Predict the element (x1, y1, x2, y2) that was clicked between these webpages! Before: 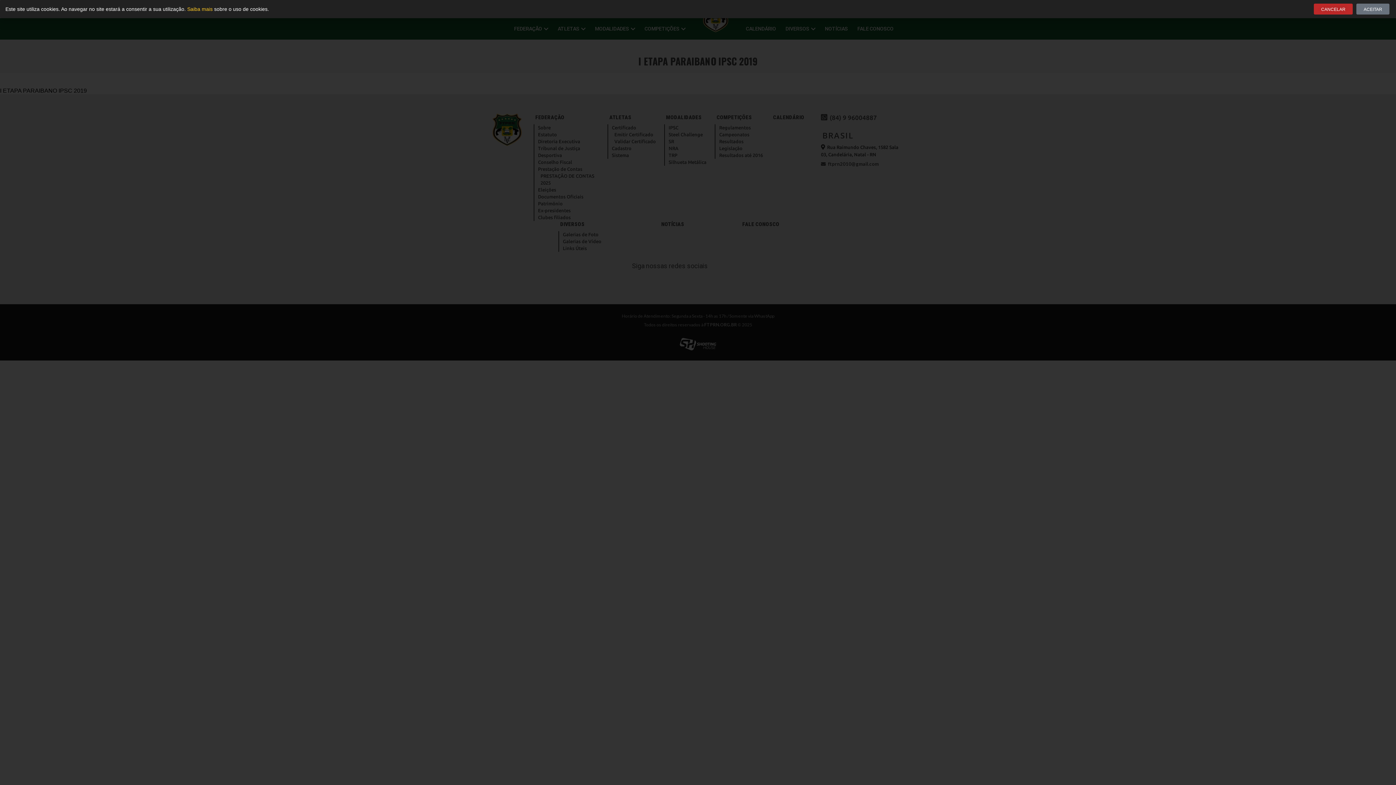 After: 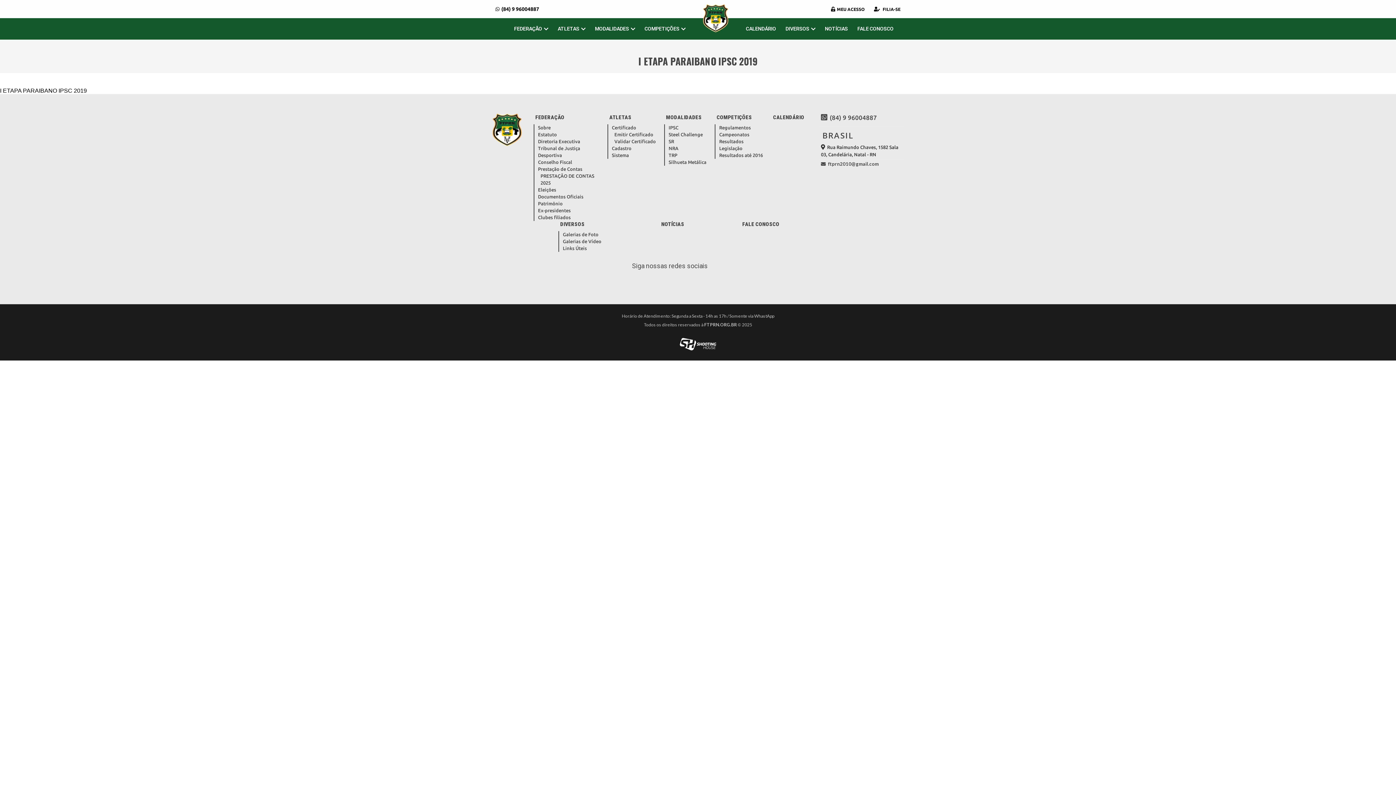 Action: bbox: (1356, 3, 1389, 14) label: ACEITAR